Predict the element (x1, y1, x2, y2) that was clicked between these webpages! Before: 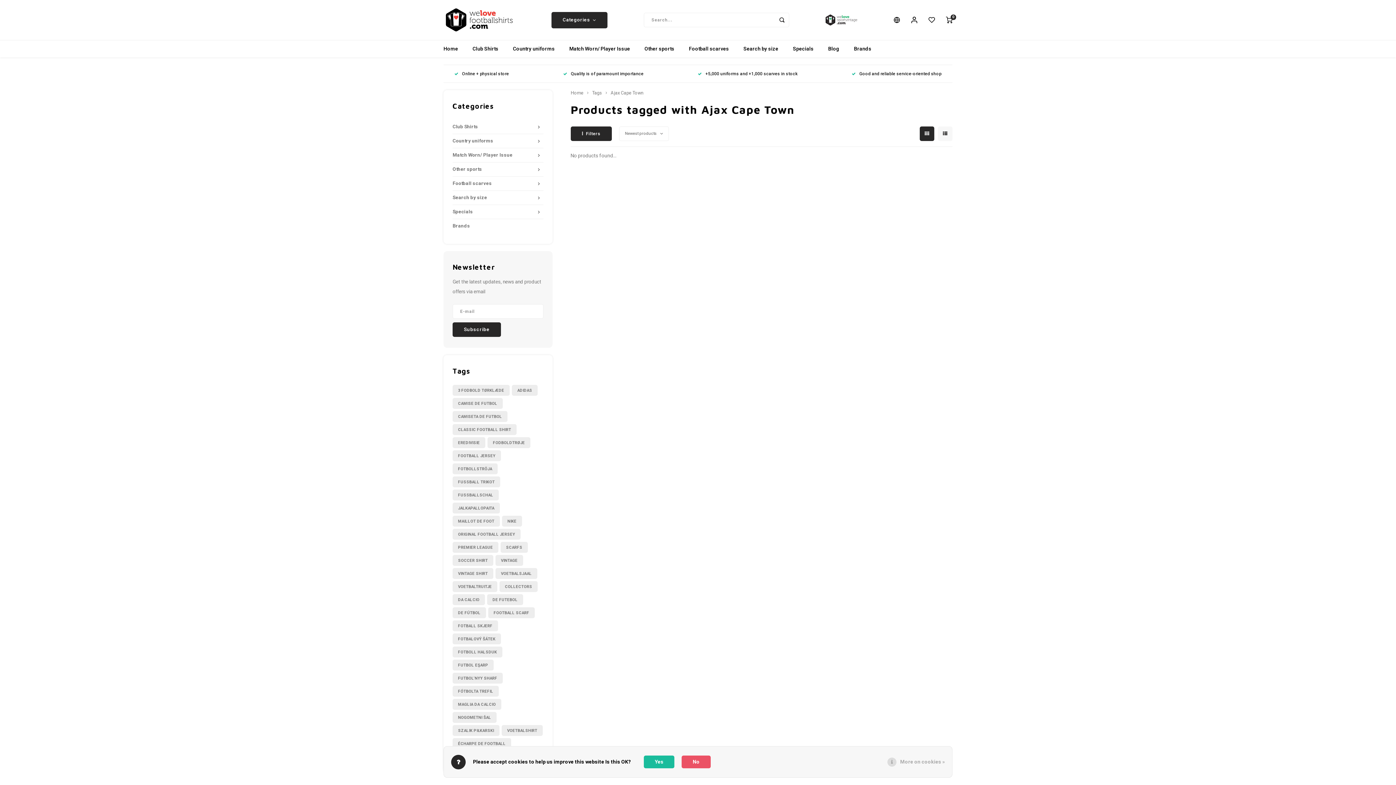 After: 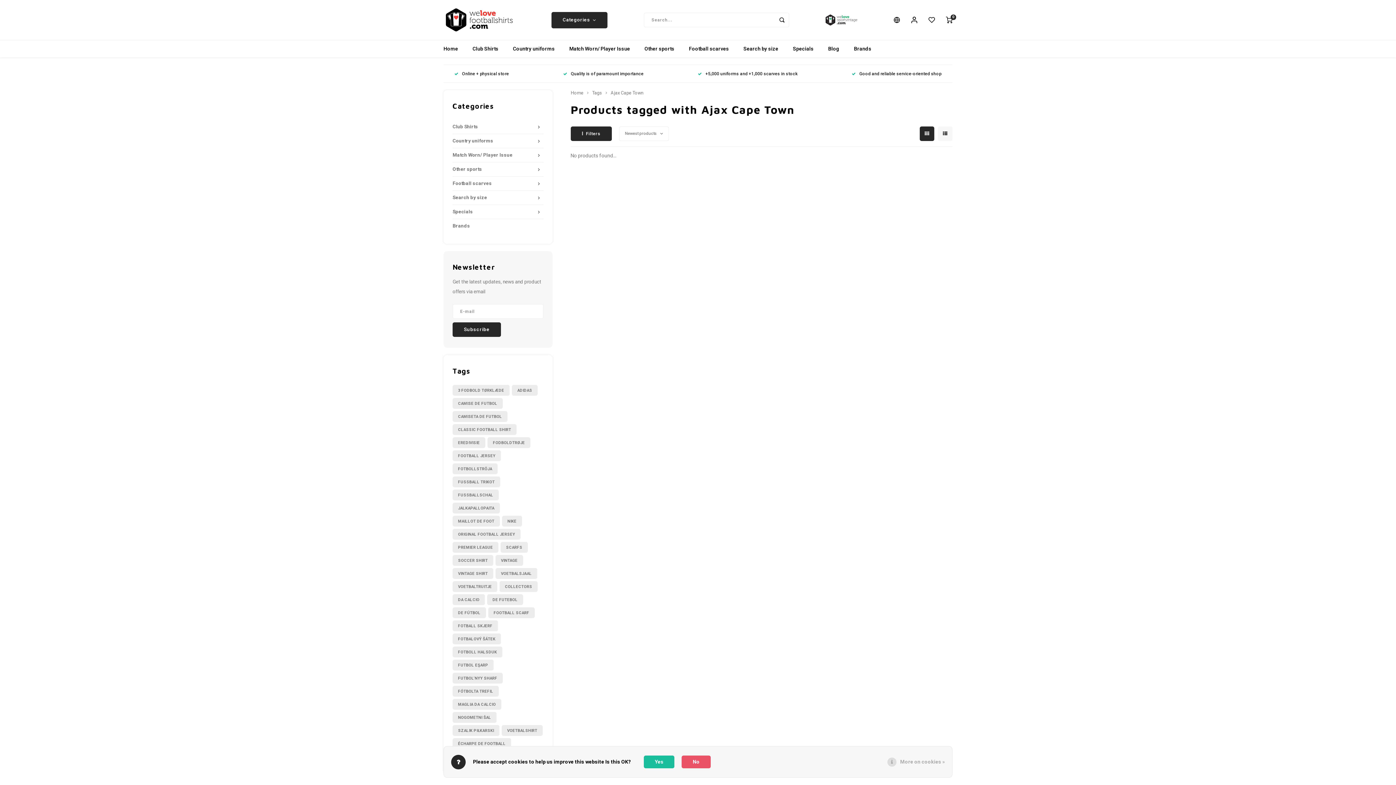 Action: bbox: (570, 126, 611, 141) label: Filters